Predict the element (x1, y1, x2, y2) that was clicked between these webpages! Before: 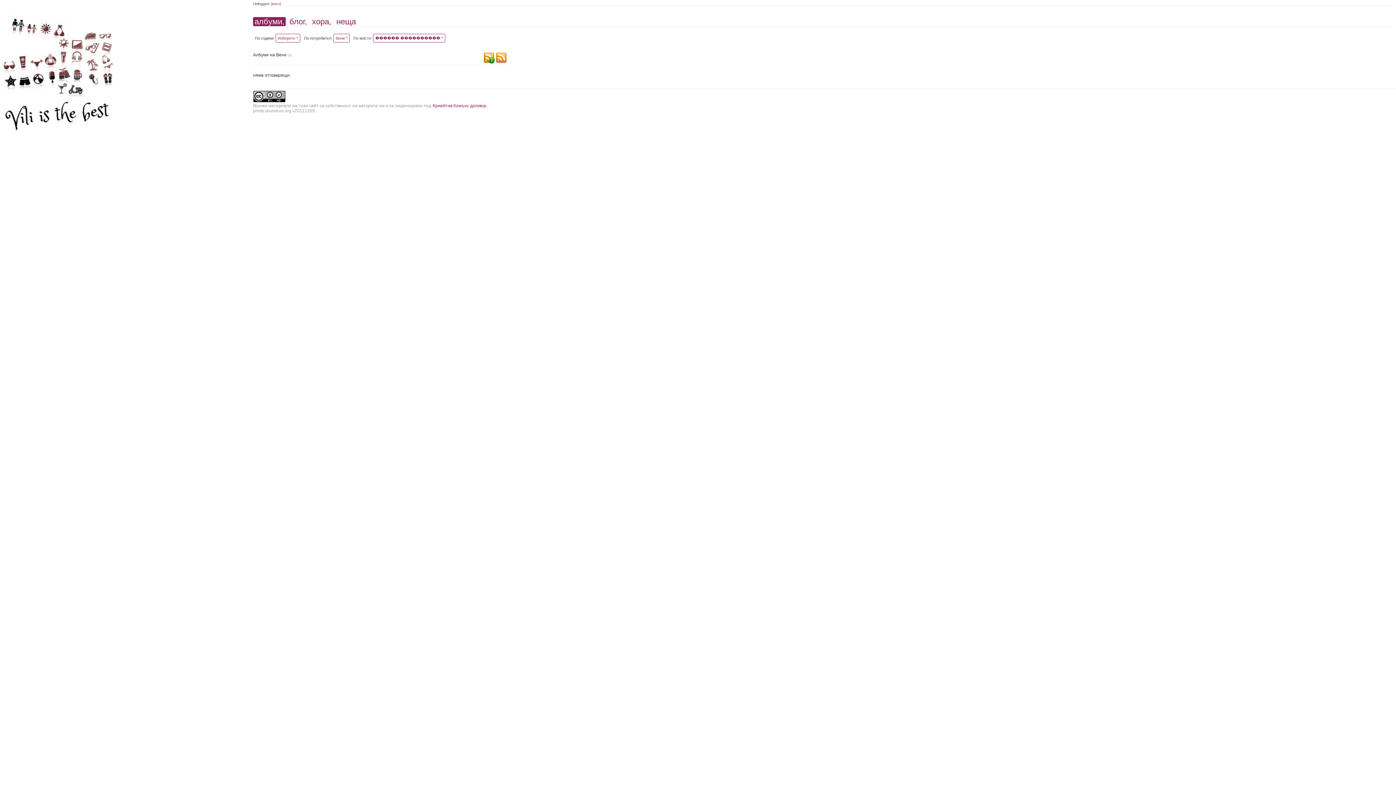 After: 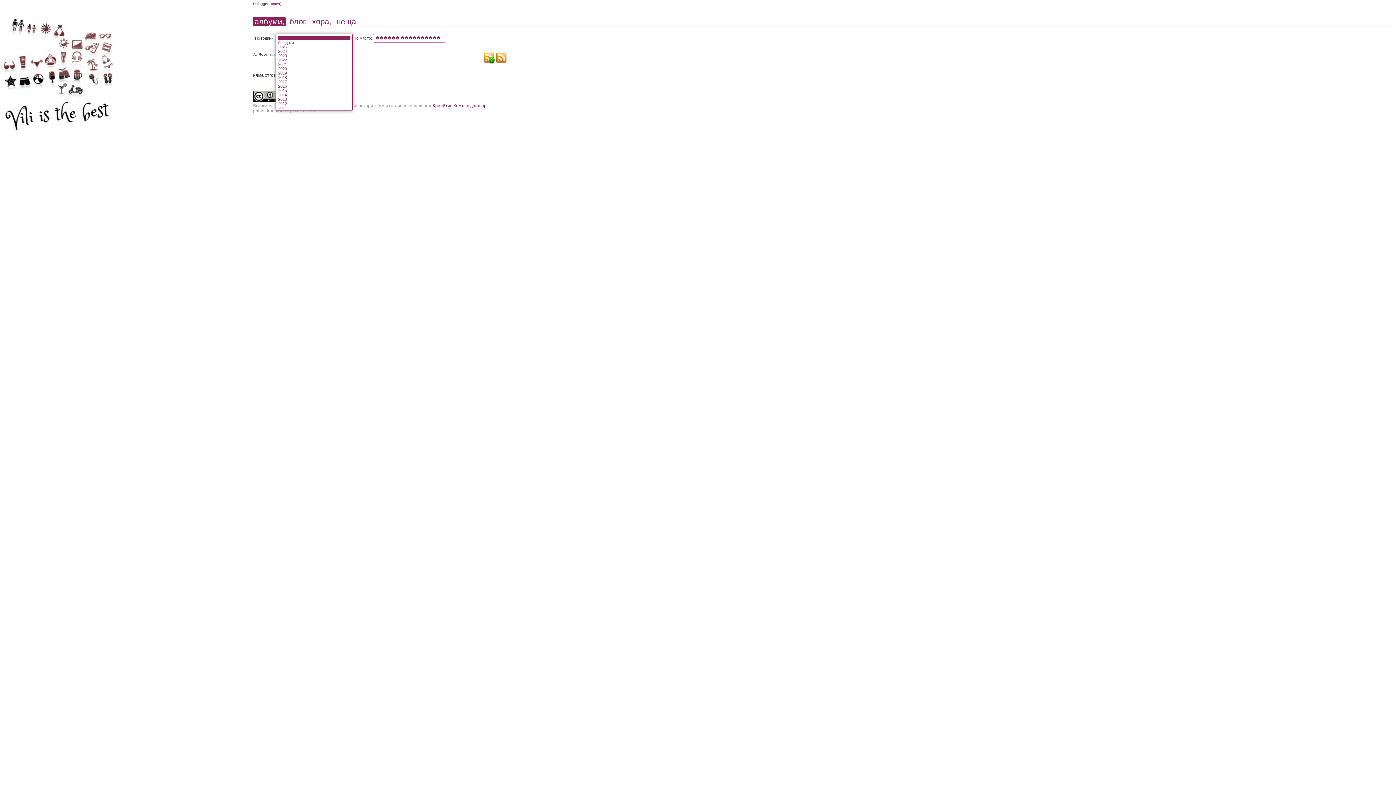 Action: bbox: (275, 33, 300, 42) label: Изберете ^